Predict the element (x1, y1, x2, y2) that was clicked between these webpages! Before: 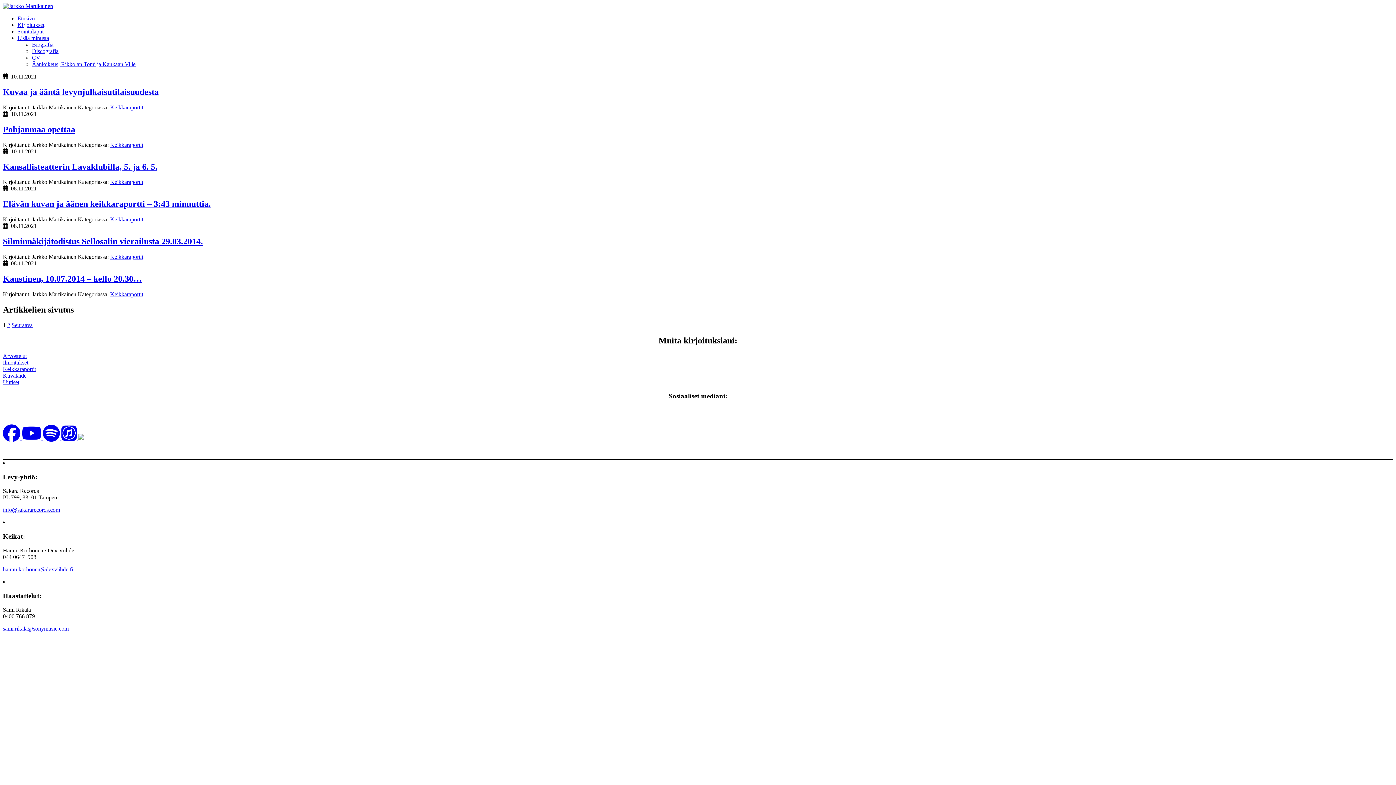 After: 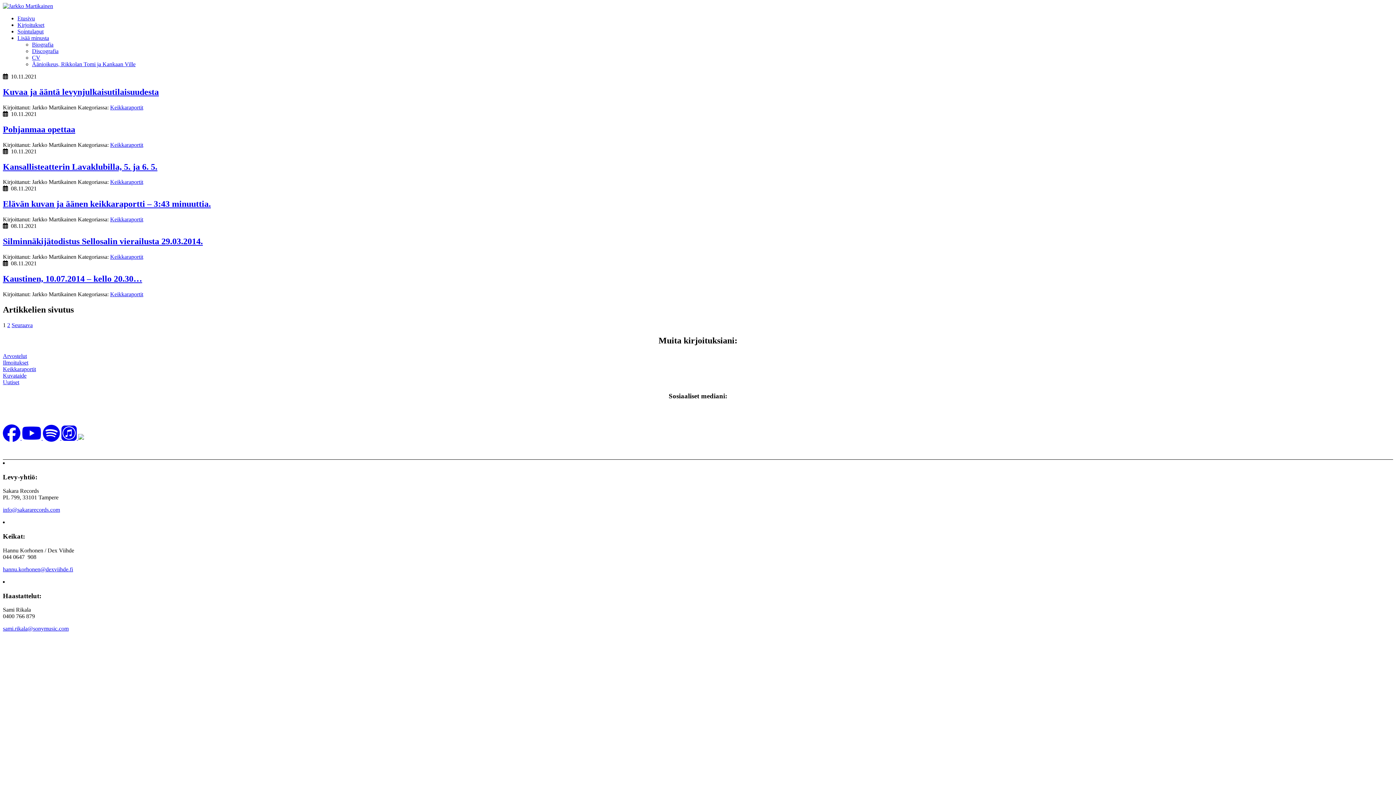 Action: label:   bbox: (42, 434, 61, 441)